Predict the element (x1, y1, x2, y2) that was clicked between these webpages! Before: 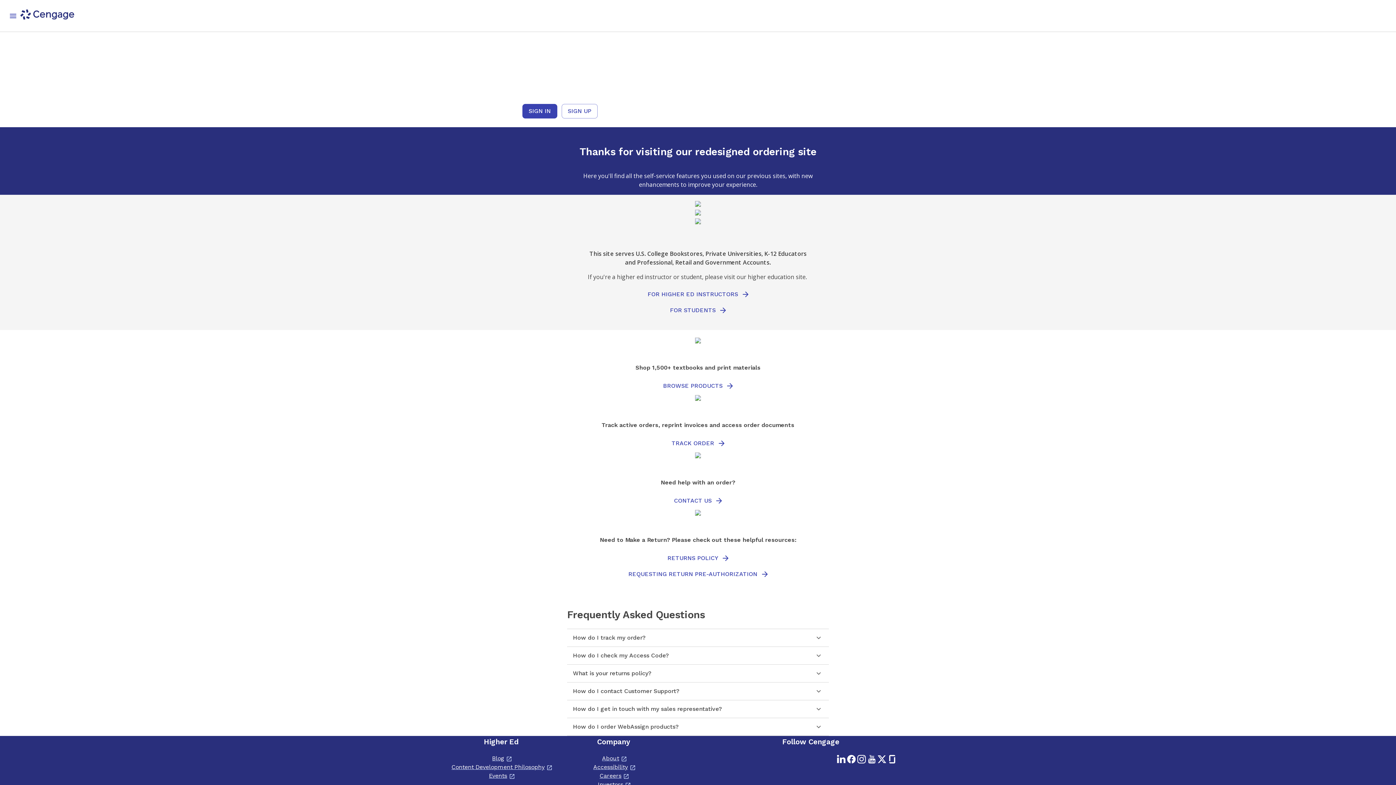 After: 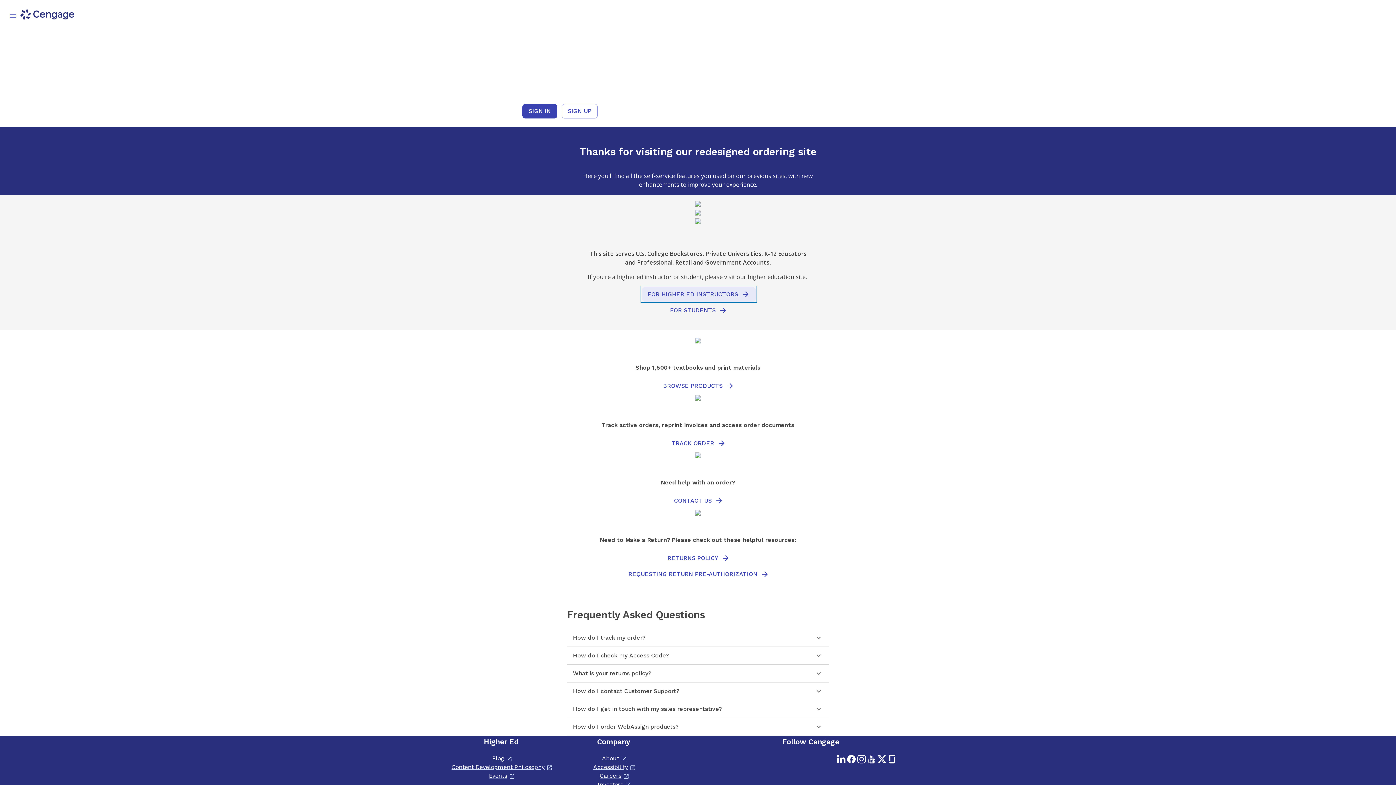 Action: bbox: (642, 287, 755, 301) label: FOR HIGHER ED INSTRUCTORS